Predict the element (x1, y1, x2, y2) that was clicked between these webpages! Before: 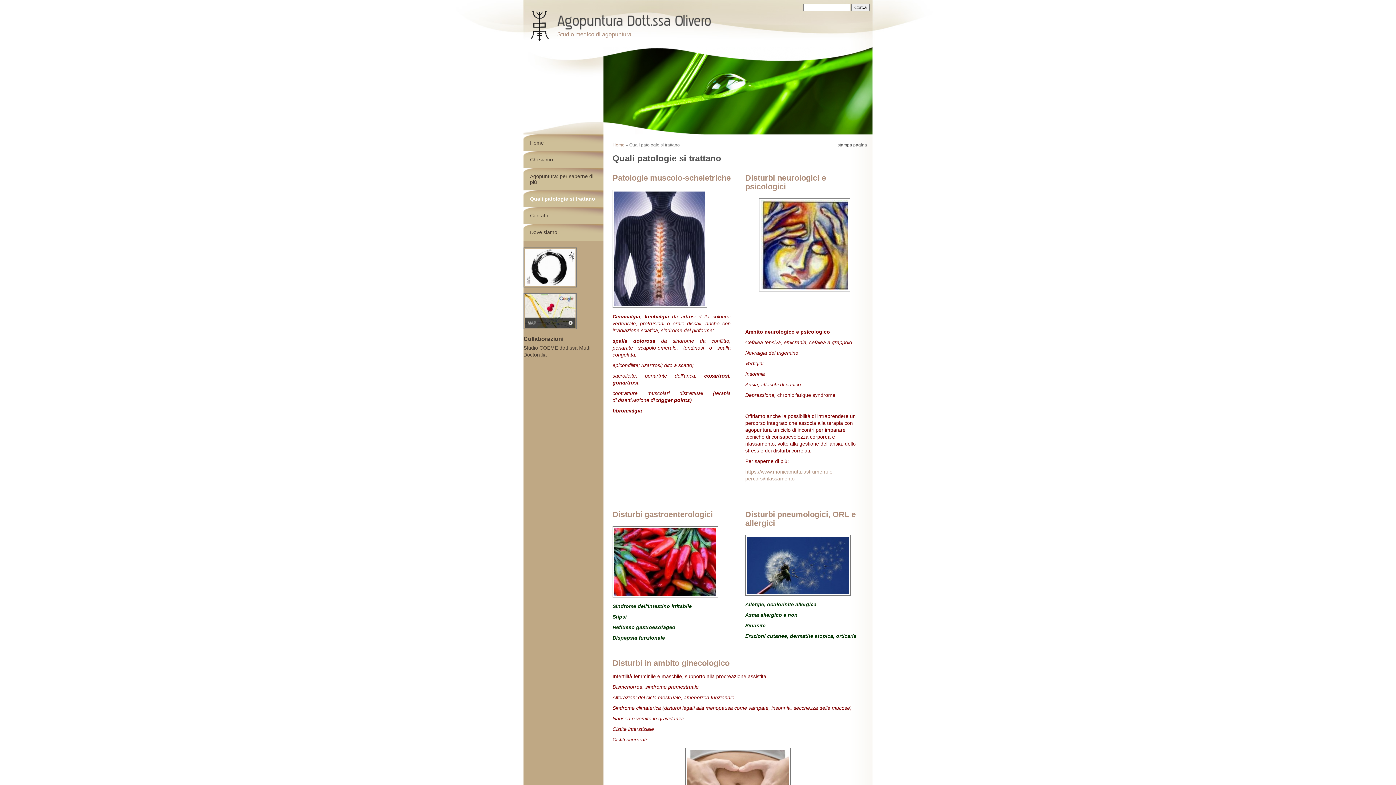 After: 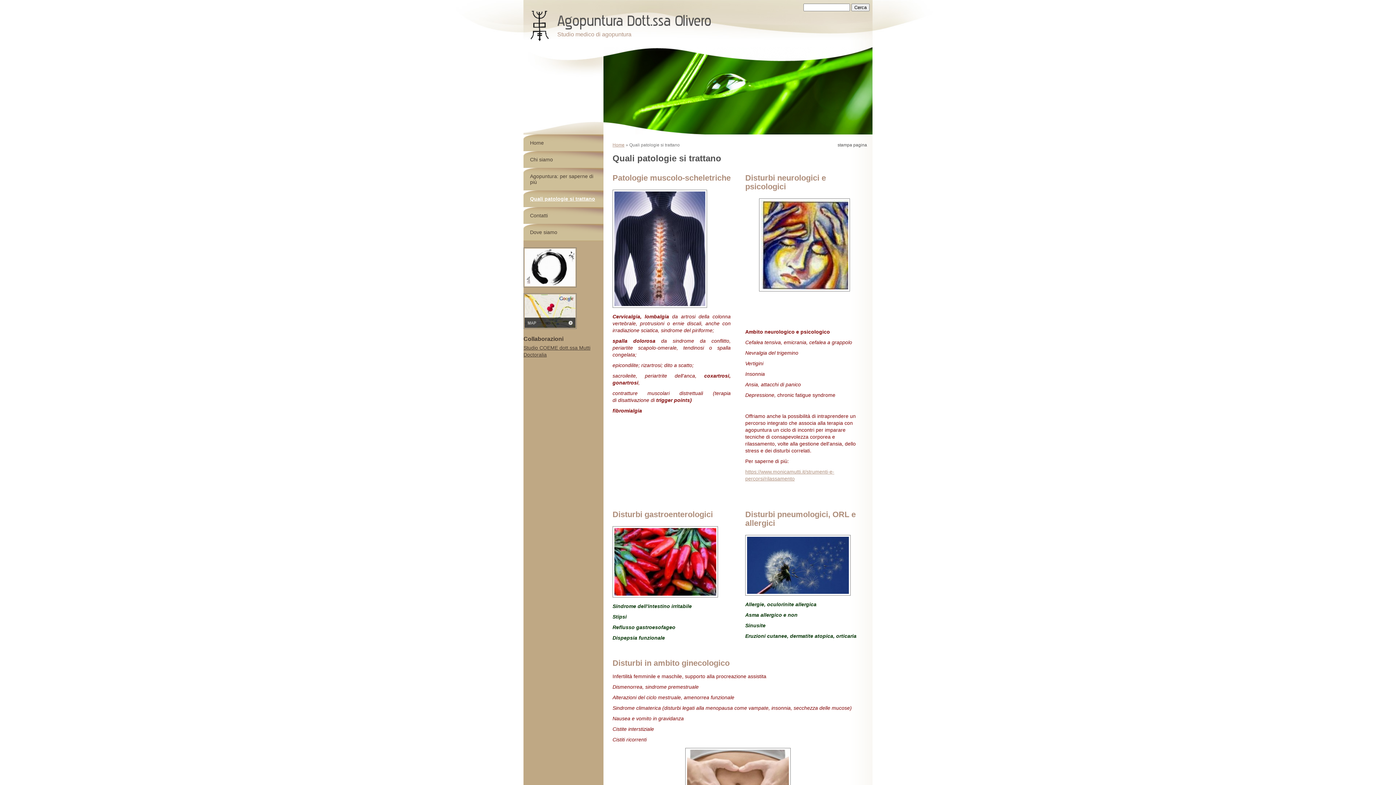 Action: bbox: (523, 284, 576, 289)